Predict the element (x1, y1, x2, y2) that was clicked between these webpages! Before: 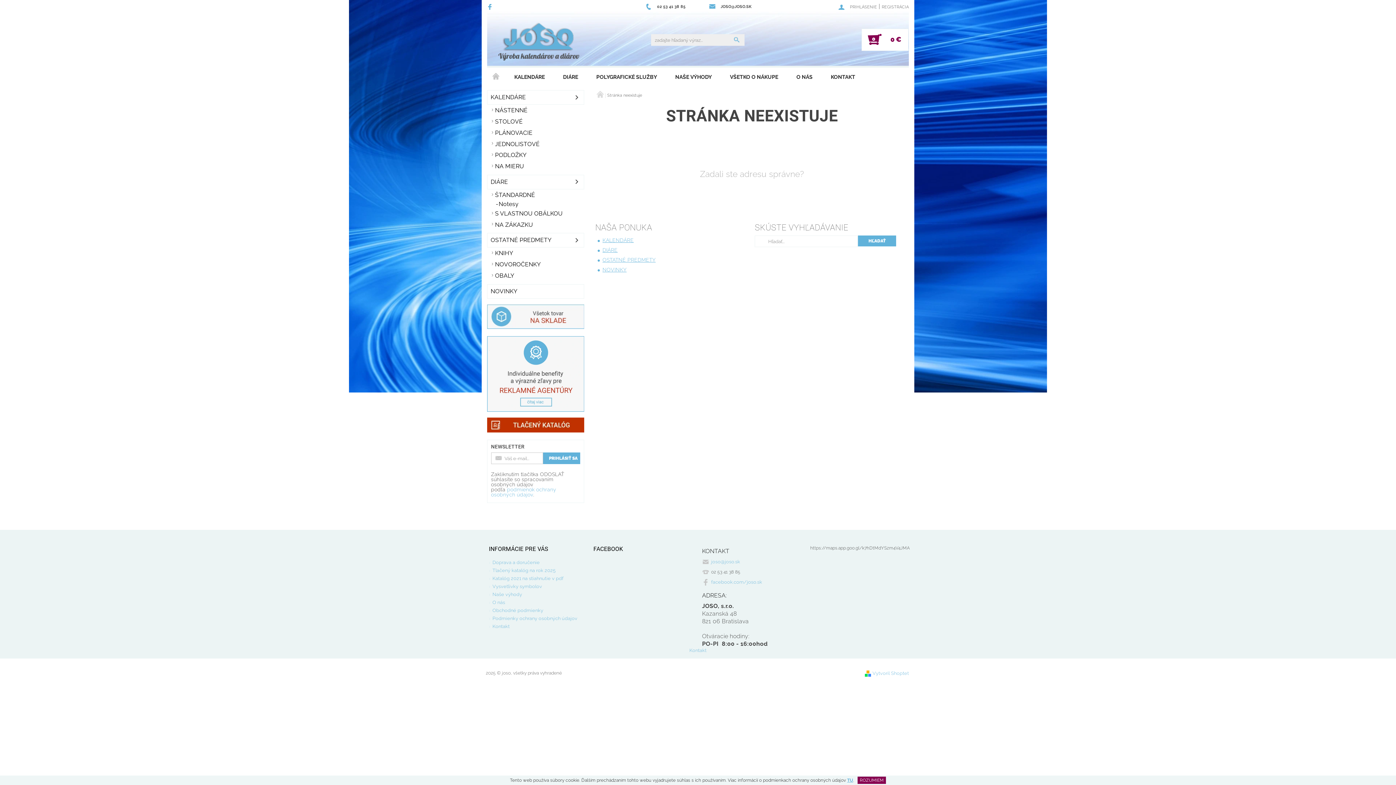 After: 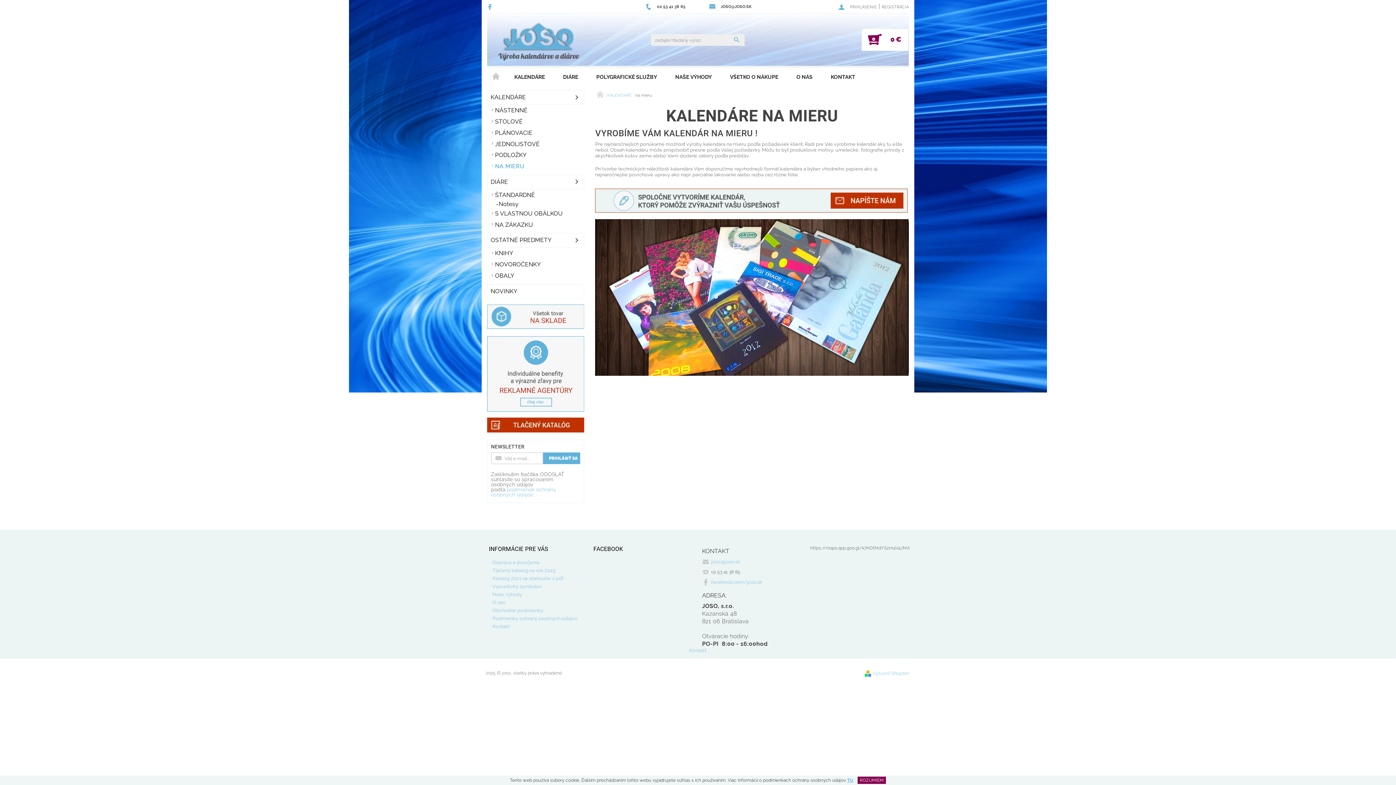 Action: label: NA MIERU bbox: (487, 161, 584, 171)